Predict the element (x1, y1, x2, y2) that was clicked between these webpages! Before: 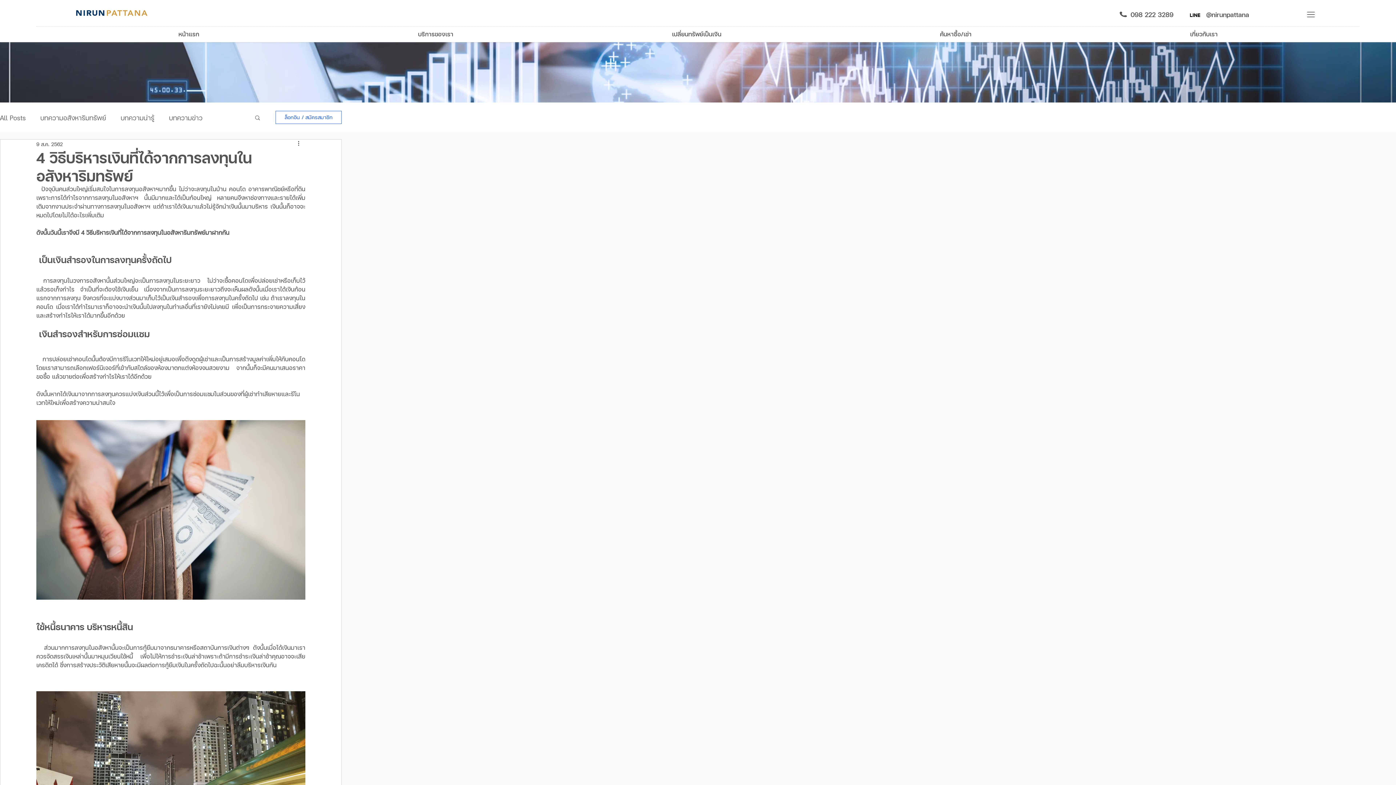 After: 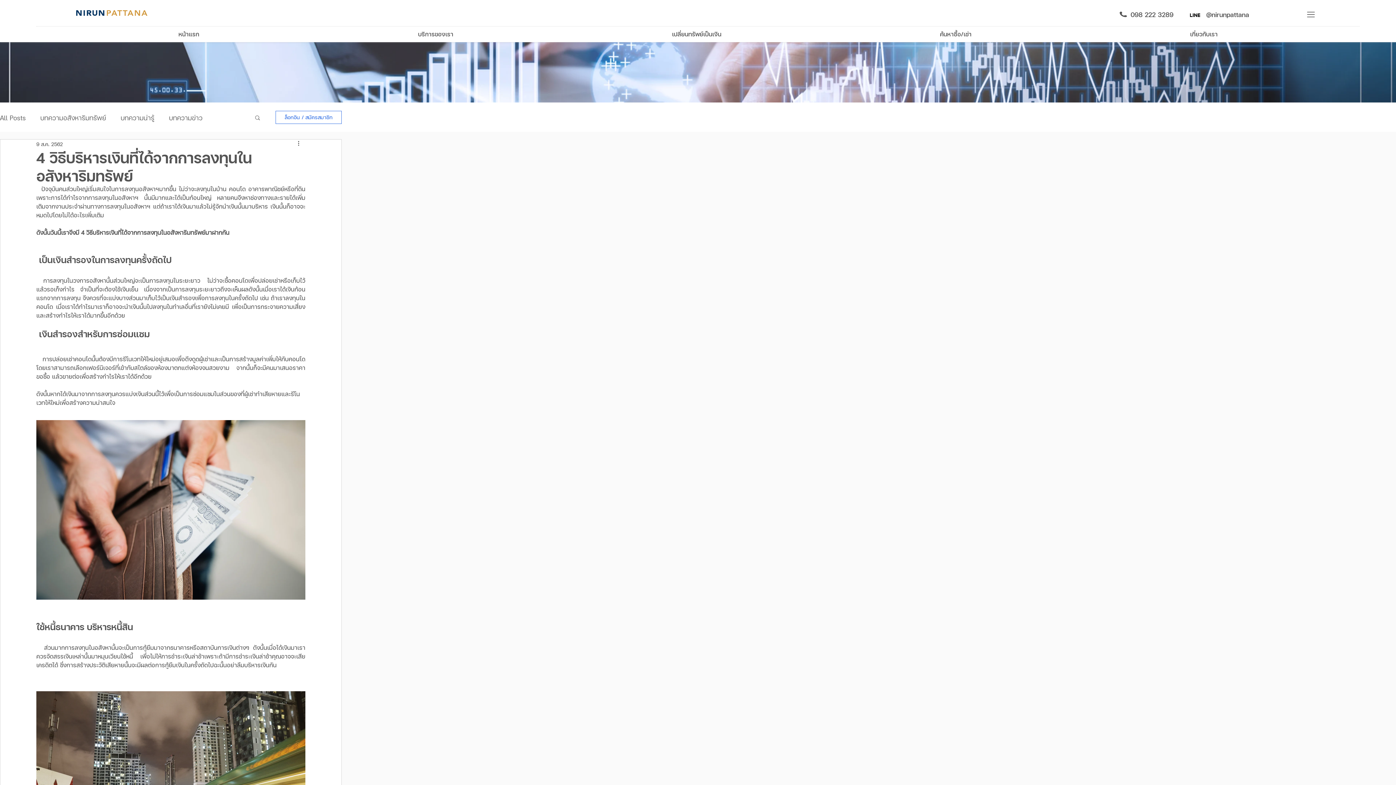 Action: bbox: (275, 110, 341, 124) label: ล็อกอิน / สมัครสมาชิก